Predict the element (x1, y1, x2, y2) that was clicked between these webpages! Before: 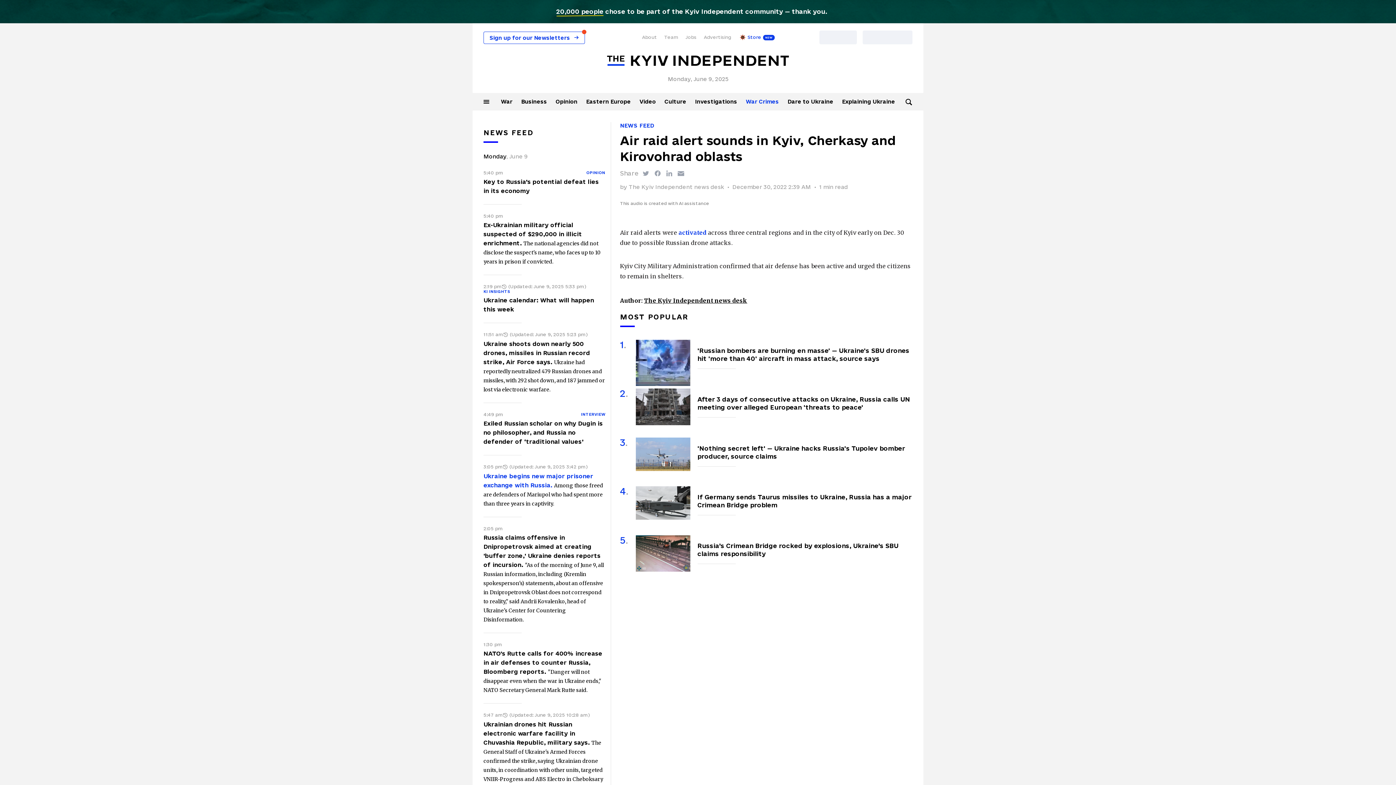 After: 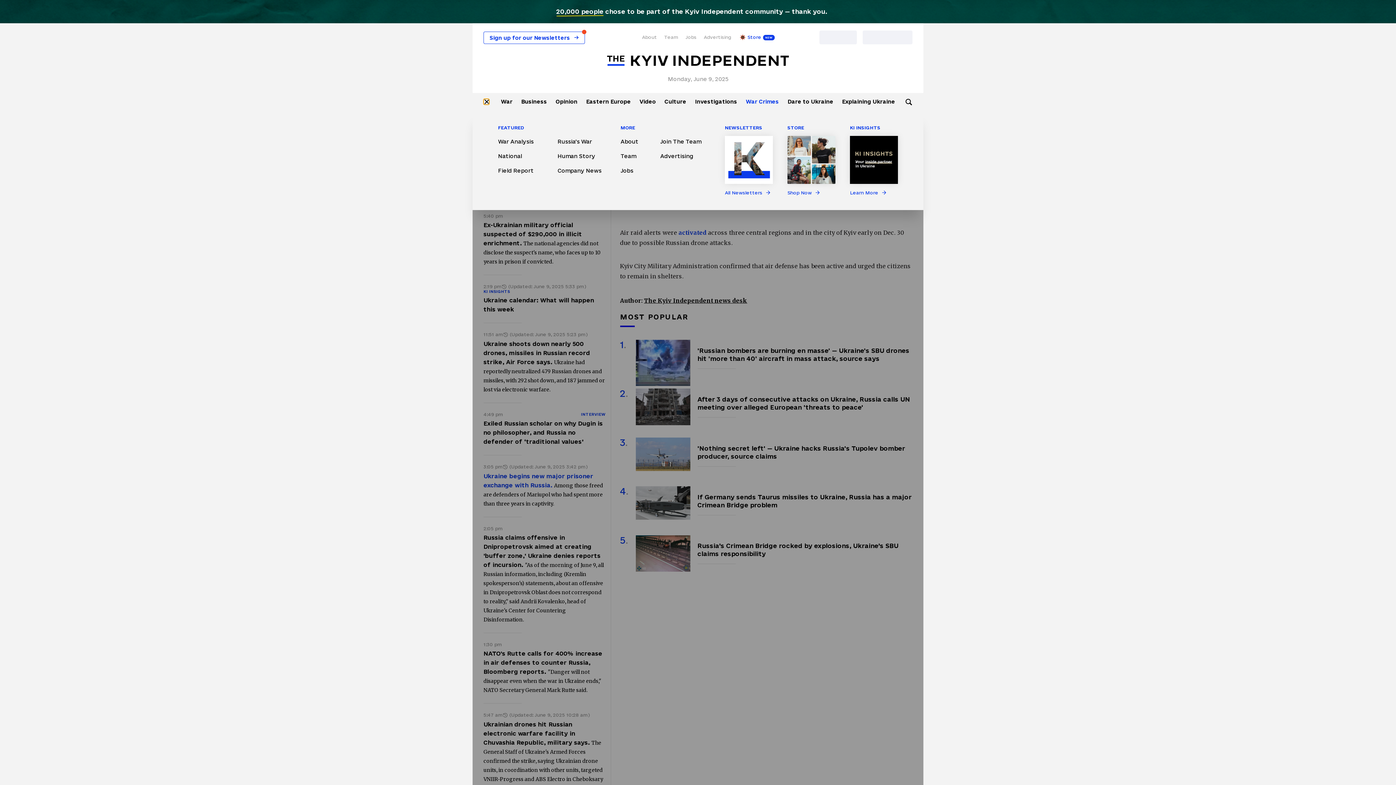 Action: bbox: (483, 98, 489, 104) label: Menu button